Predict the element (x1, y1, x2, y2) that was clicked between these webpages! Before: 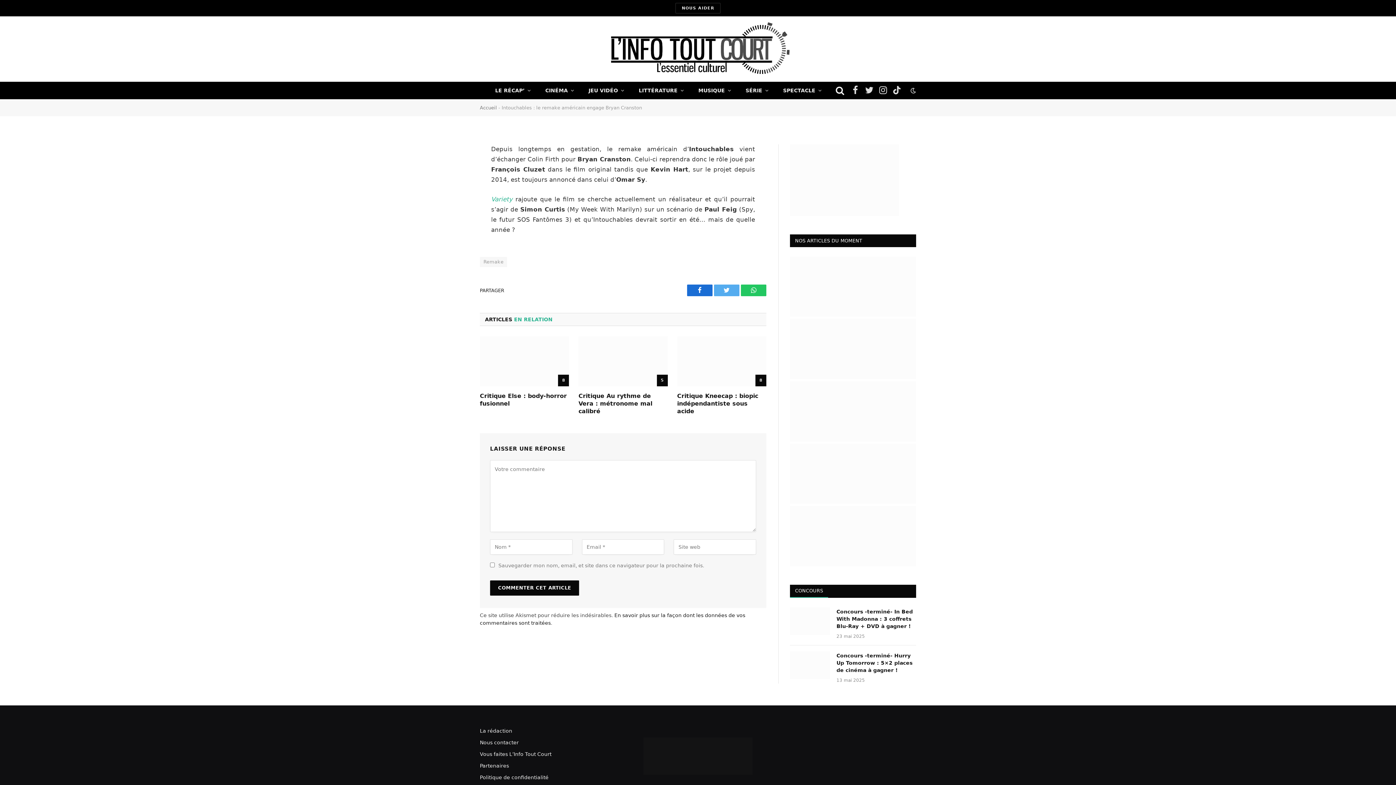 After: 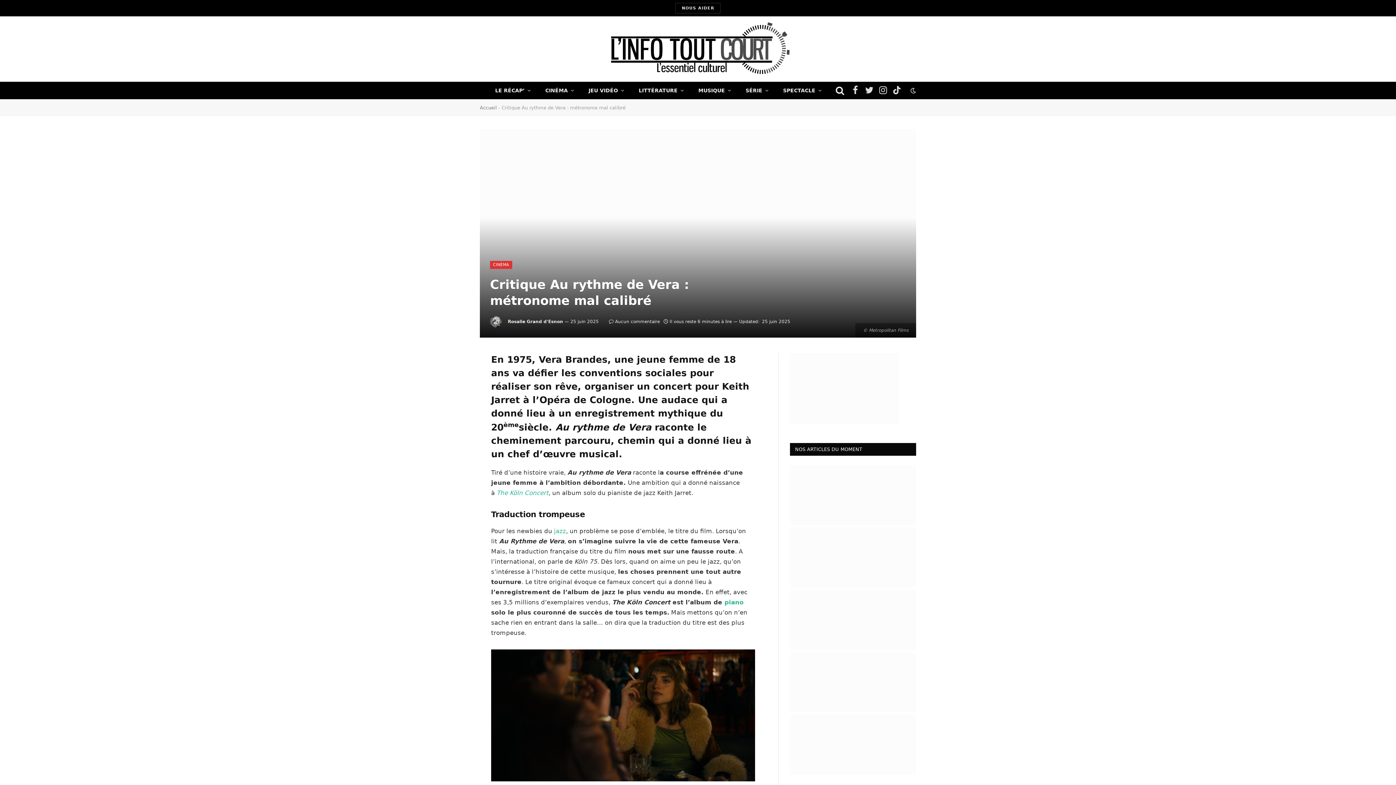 Action: bbox: (578, 392, 667, 415) label: Critique Au rythme de Vera : métronome mal calibré 